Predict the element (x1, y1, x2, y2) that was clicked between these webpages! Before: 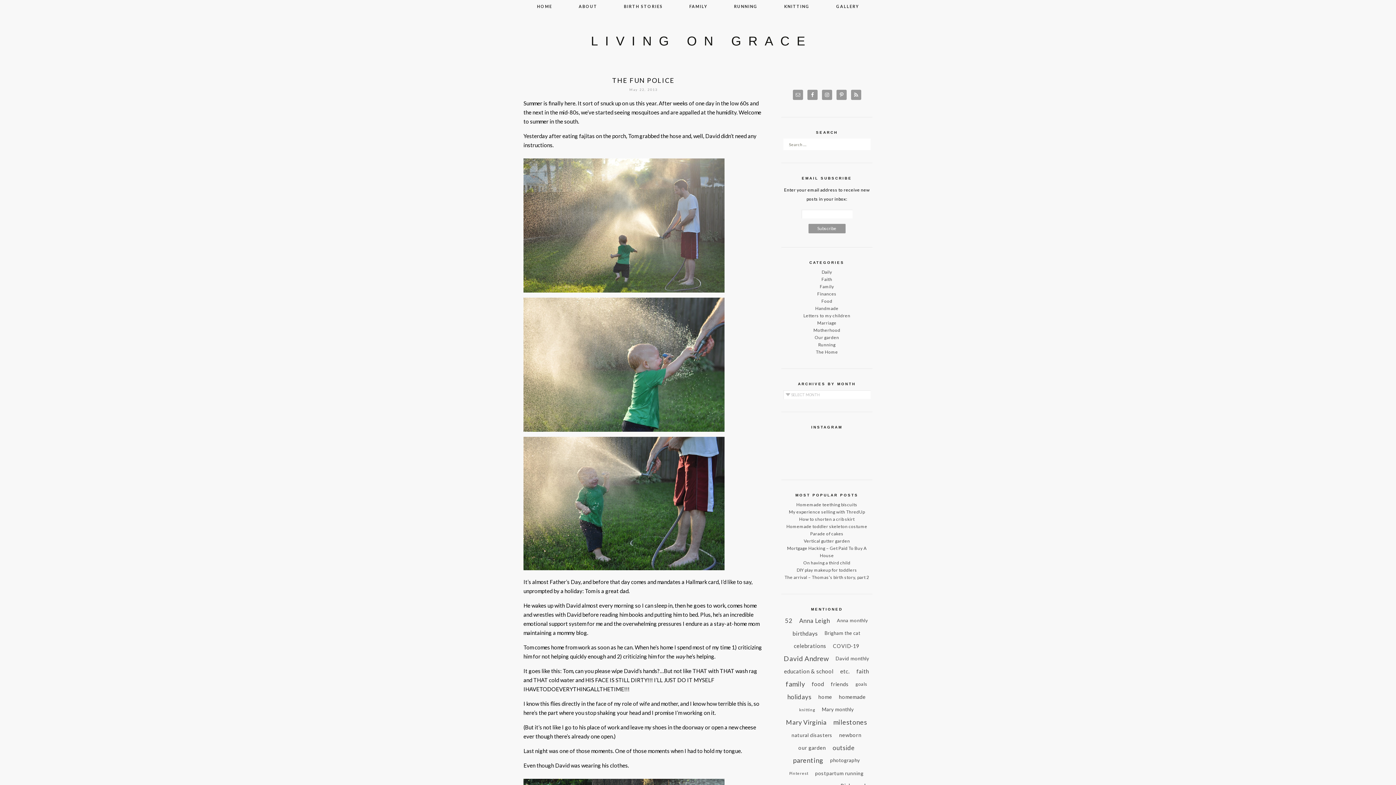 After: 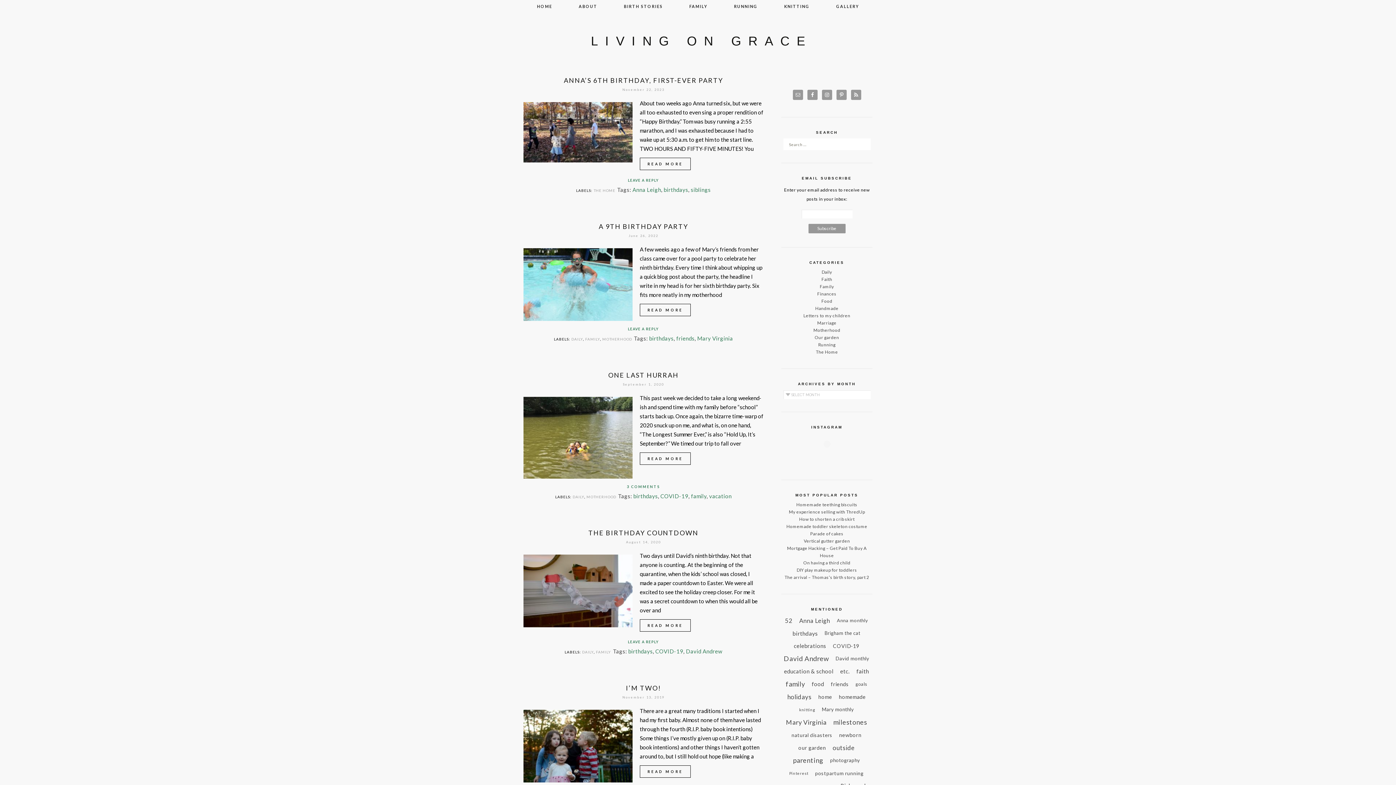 Action: label: birthdays (66 items) bbox: (790, 628, 820, 638)